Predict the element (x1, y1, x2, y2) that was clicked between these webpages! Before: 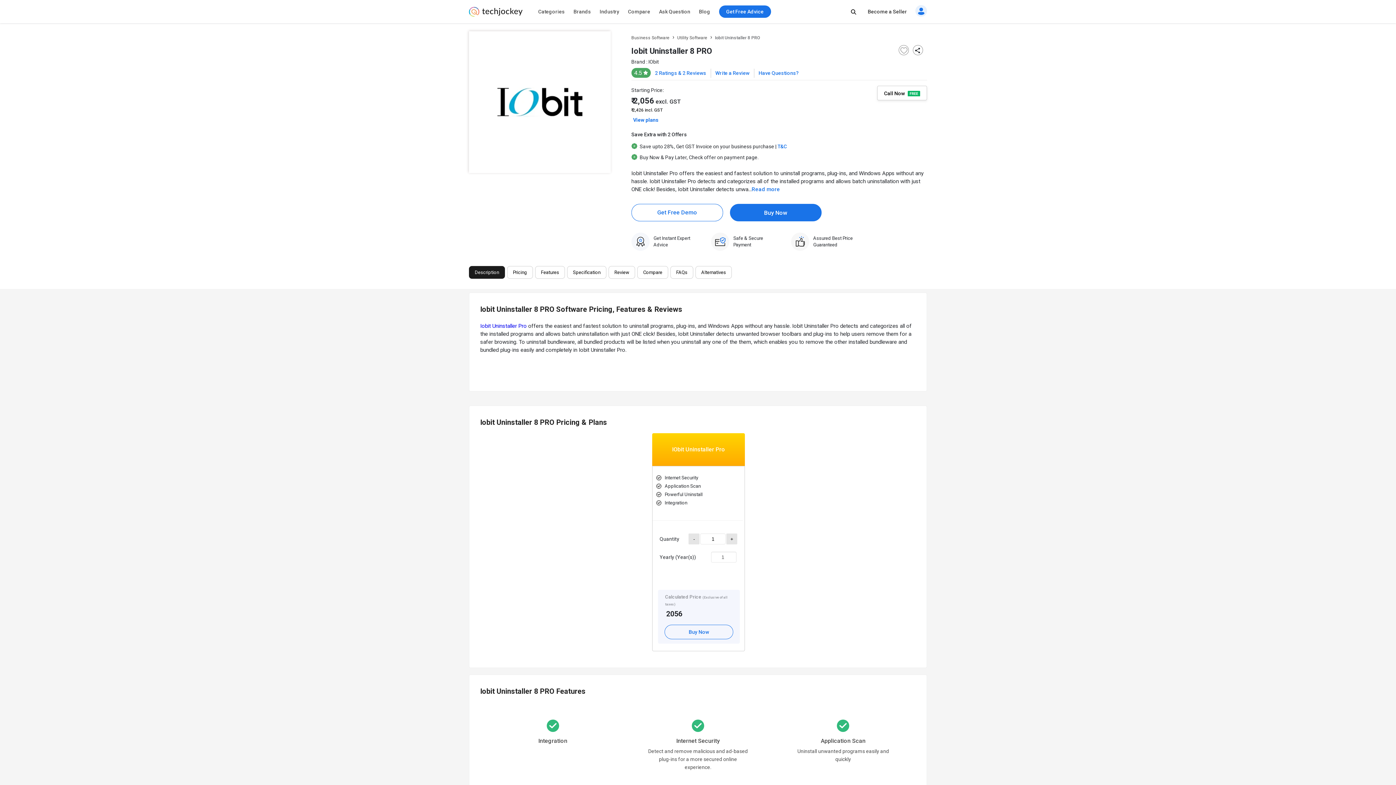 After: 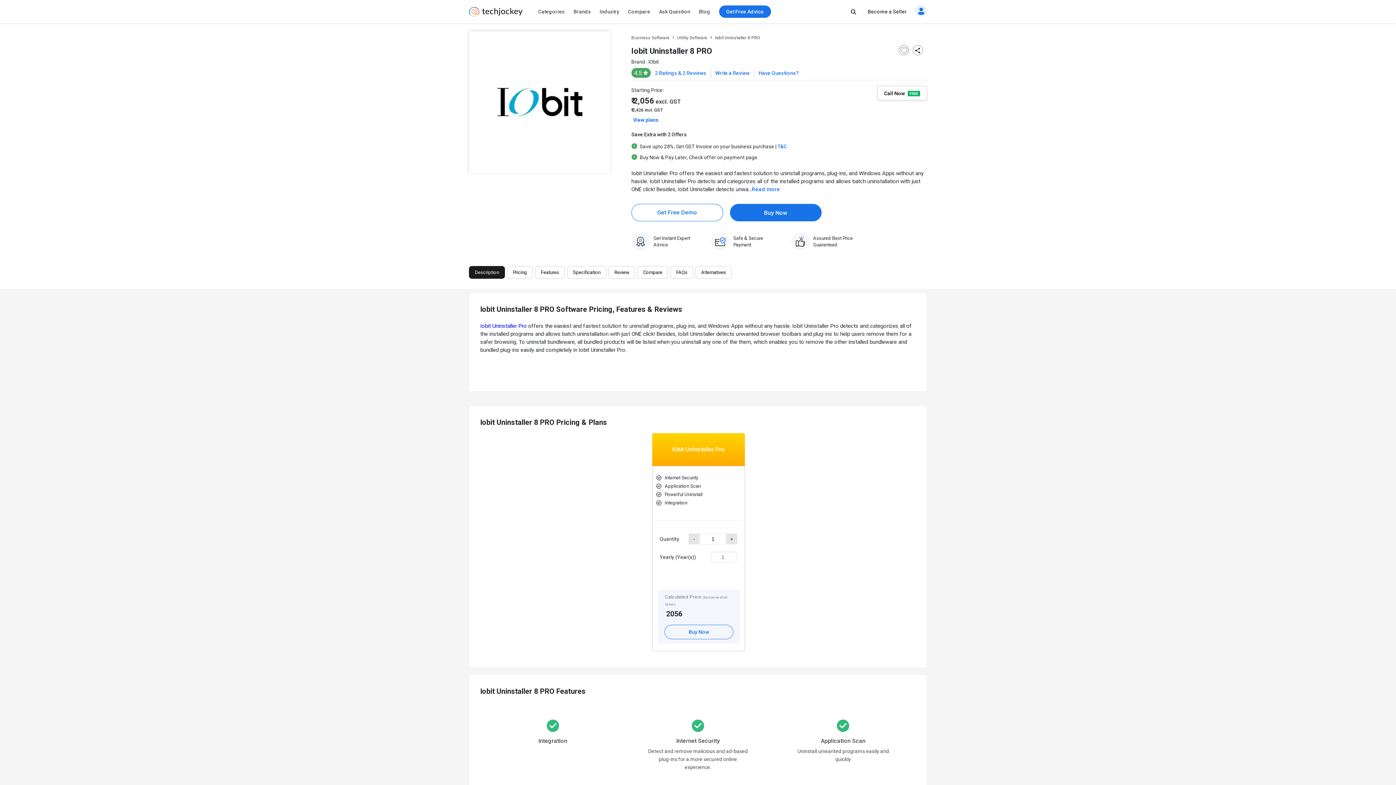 Action: bbox: (877, 85, 927, 100) label: Call Now 